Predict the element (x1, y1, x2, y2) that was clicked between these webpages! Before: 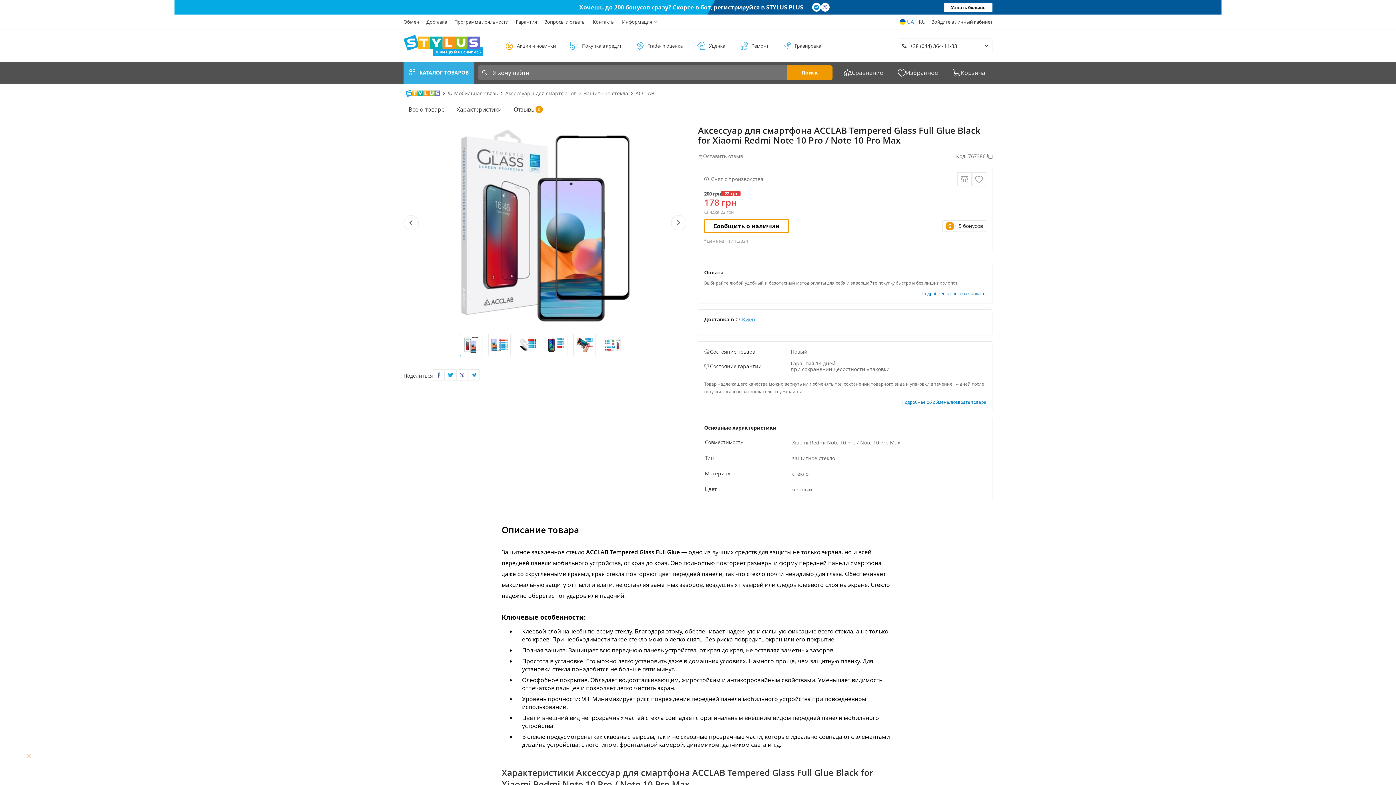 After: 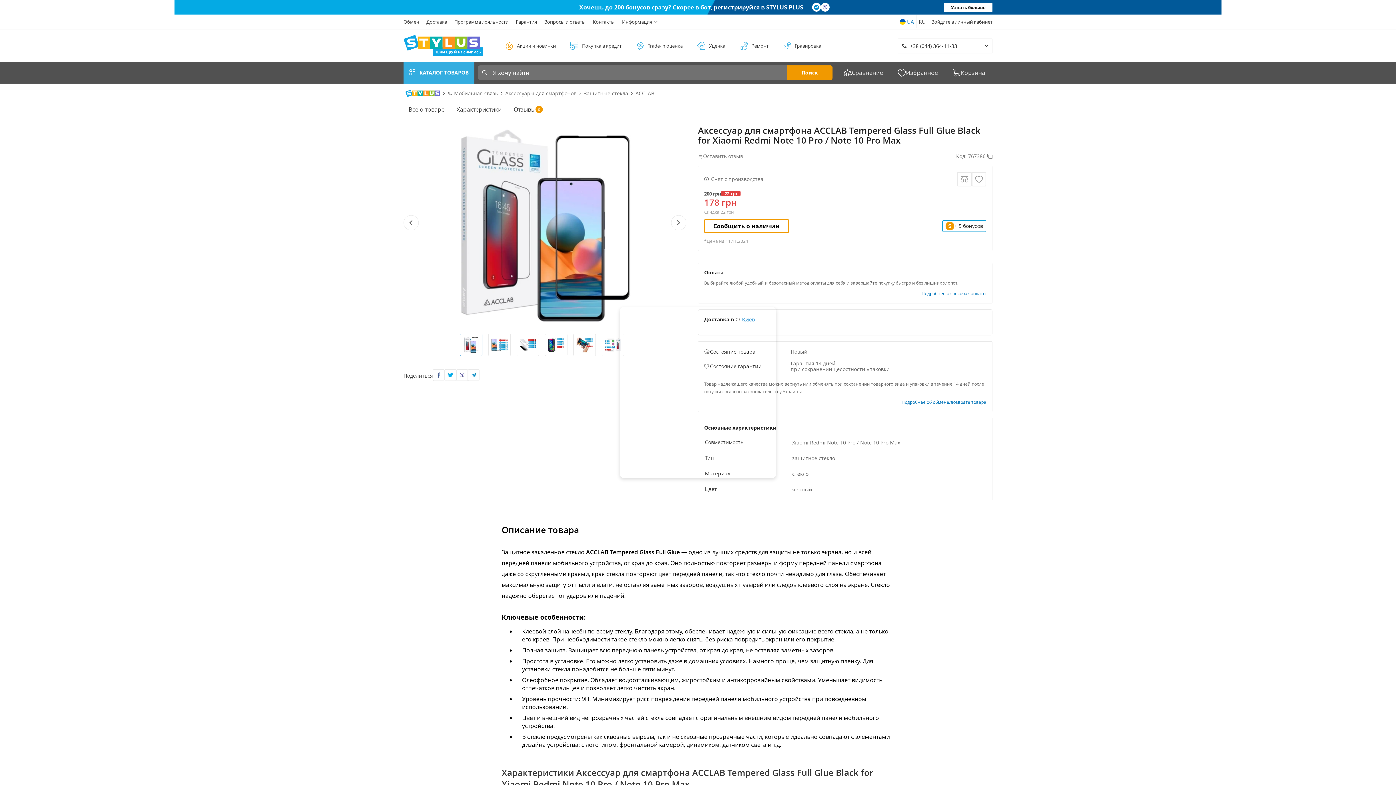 Action: label: + 5 бонусов bbox: (942, 220, 986, 232)